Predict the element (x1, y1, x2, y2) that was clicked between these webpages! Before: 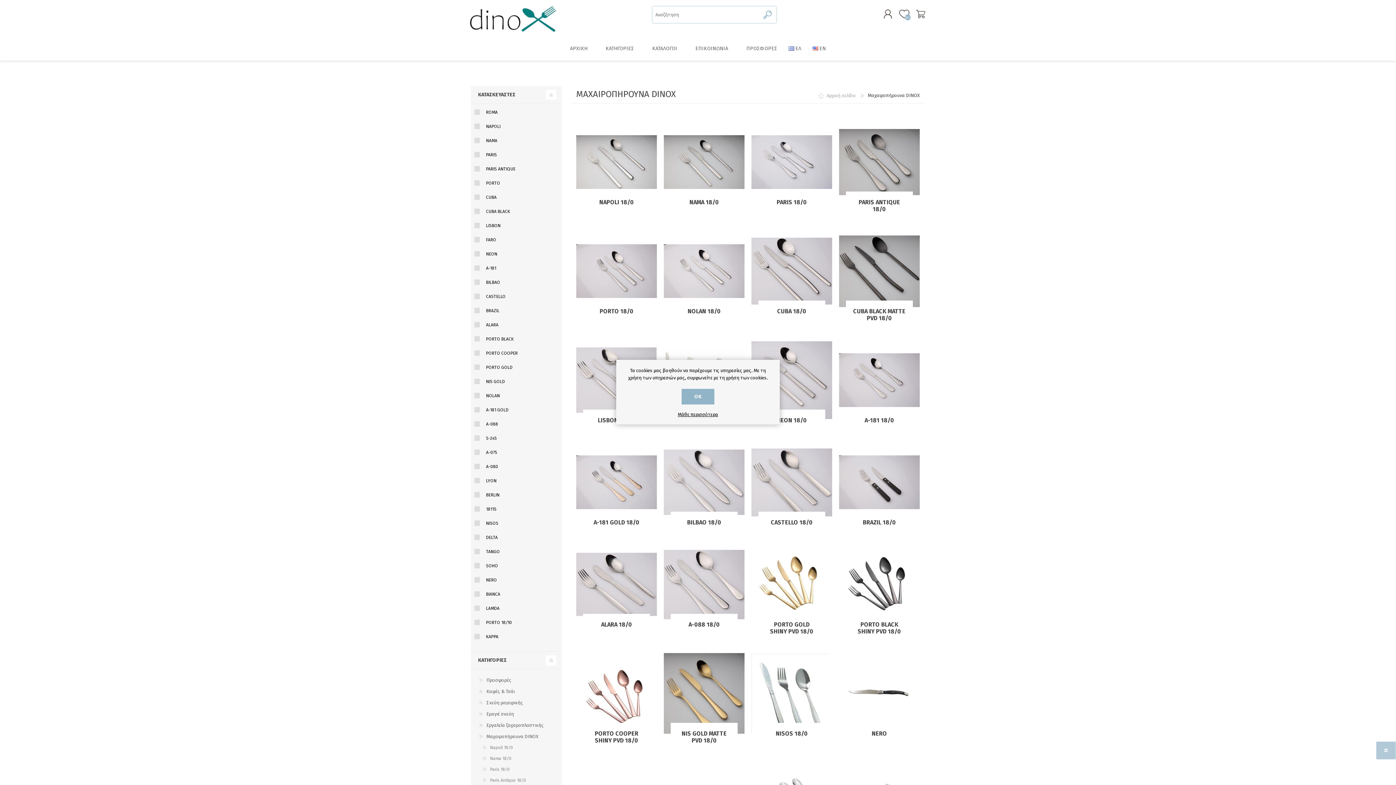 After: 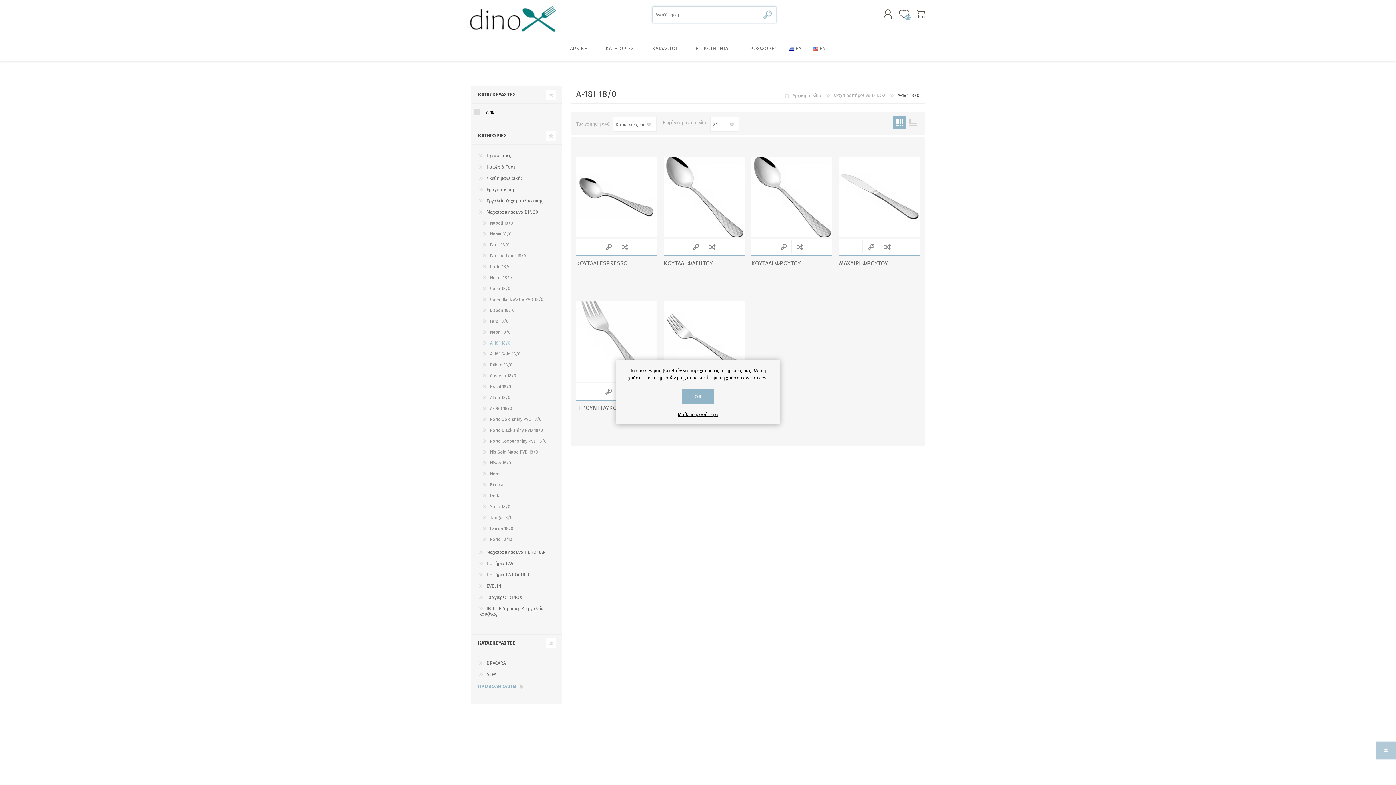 Action: bbox: (839, 340, 919, 420)